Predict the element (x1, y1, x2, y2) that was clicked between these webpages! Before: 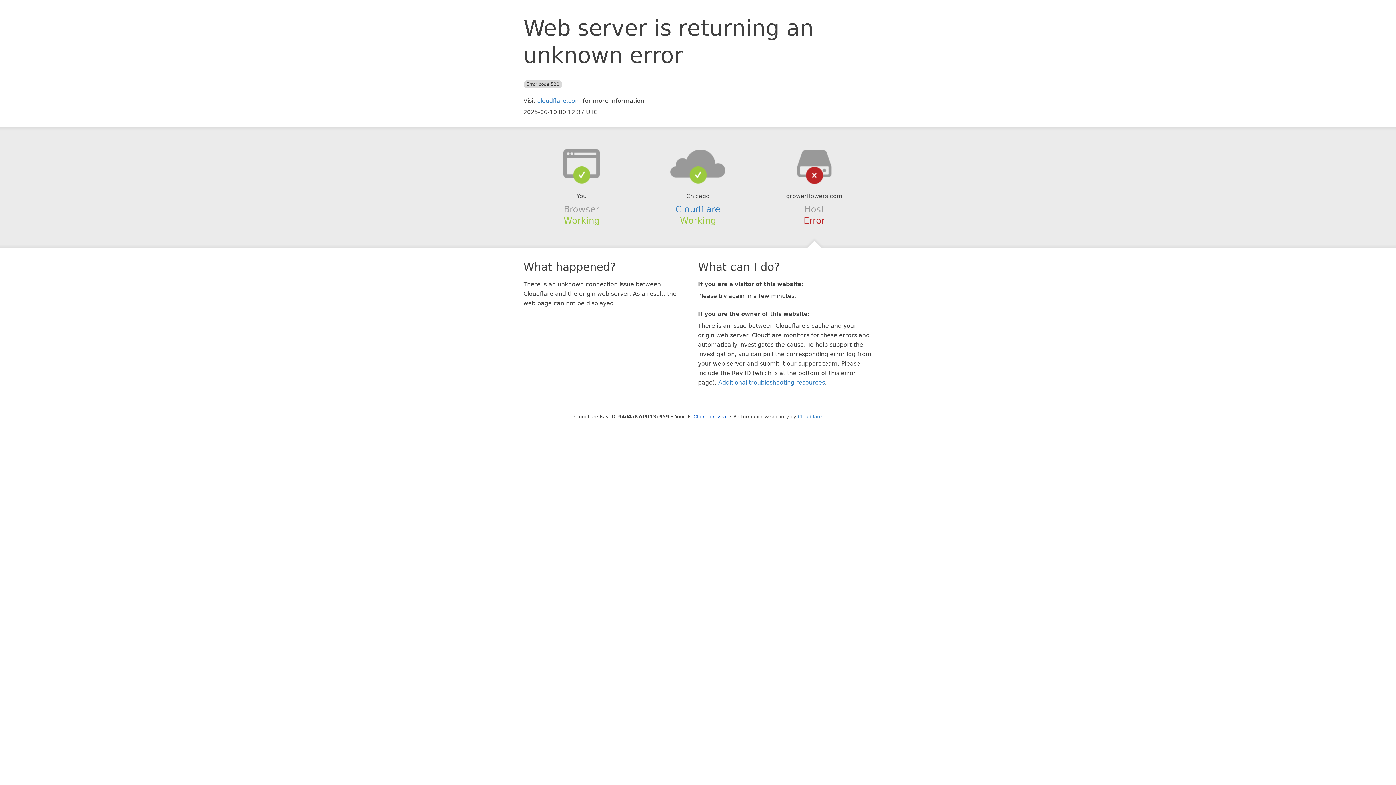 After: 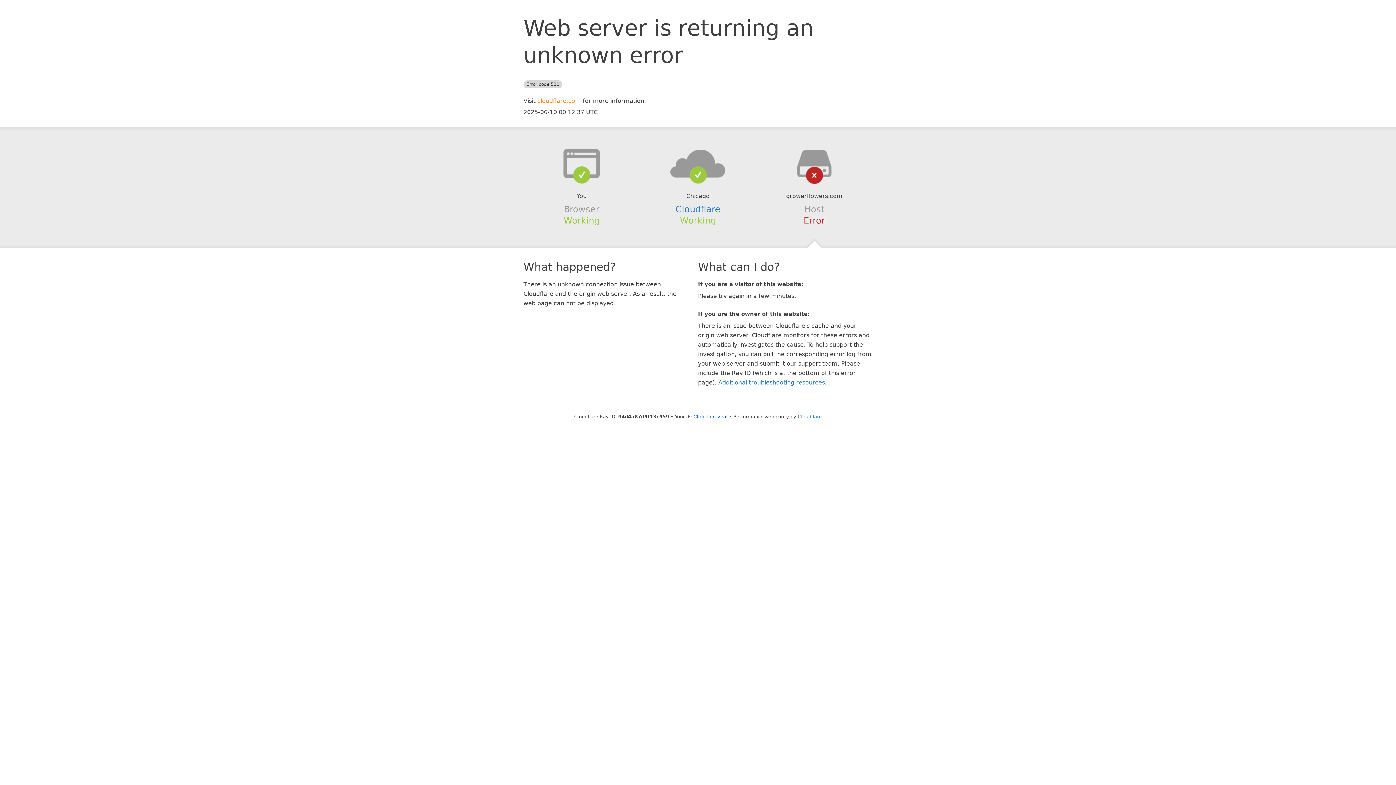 Action: bbox: (537, 97, 581, 104) label: cloudflare.com